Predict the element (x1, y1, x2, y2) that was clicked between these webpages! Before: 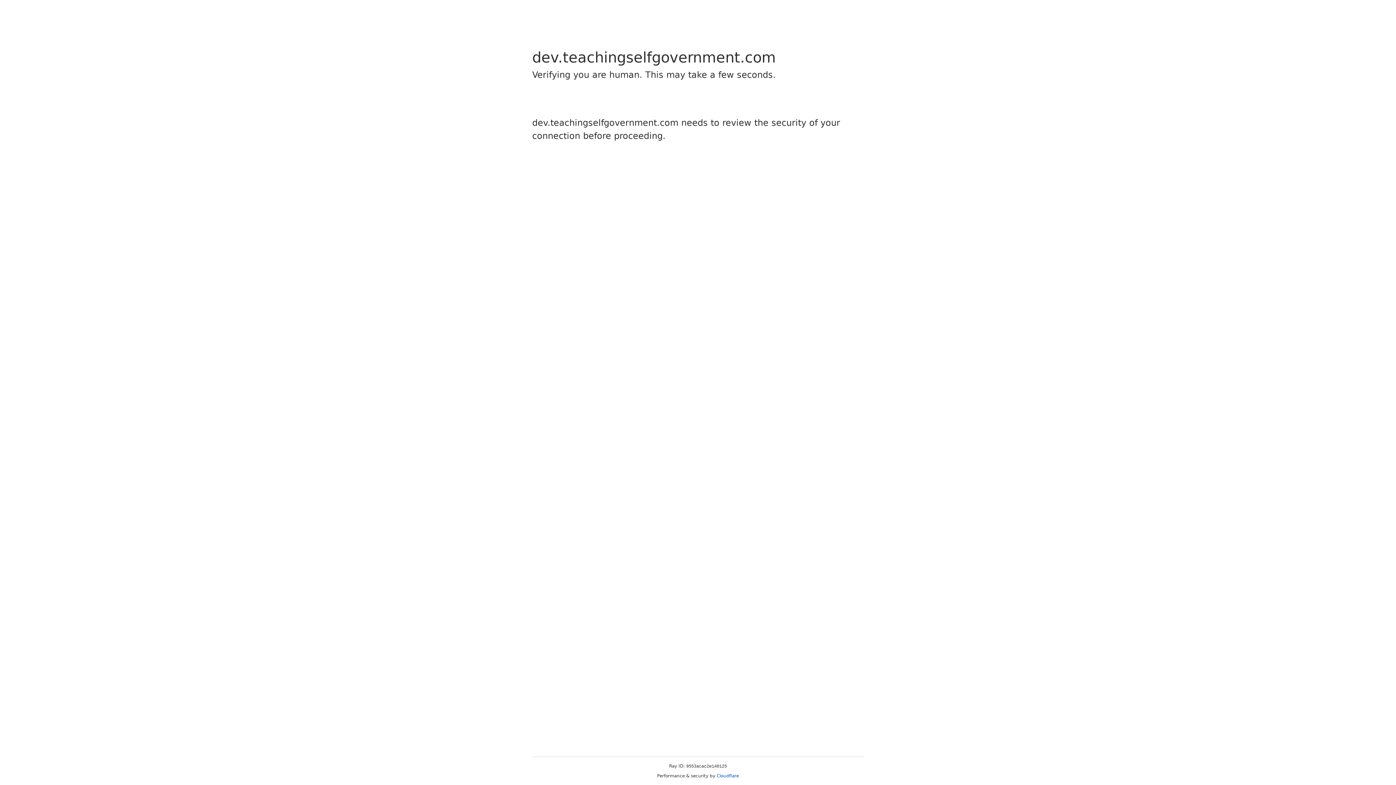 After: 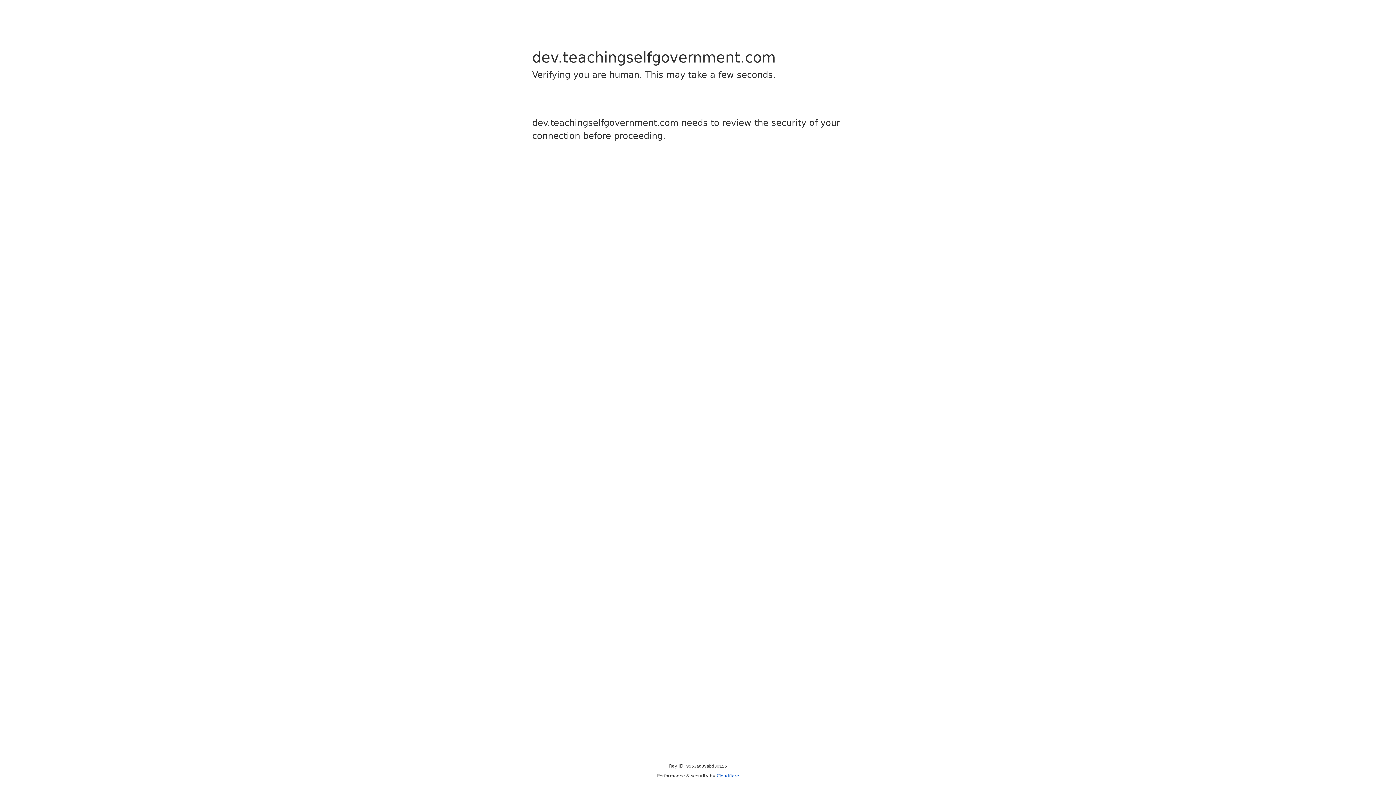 Action: label: Cloudflare bbox: (716, 773, 739, 778)